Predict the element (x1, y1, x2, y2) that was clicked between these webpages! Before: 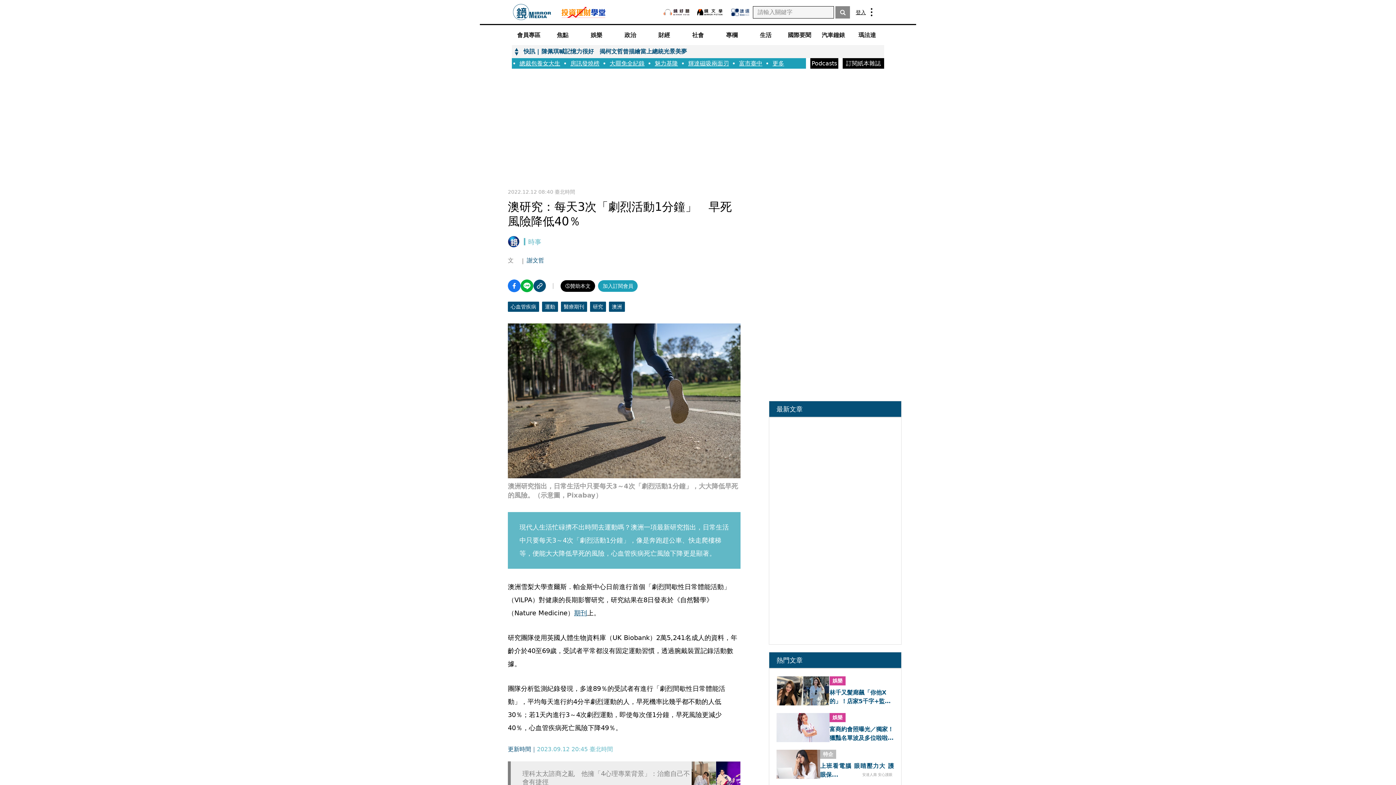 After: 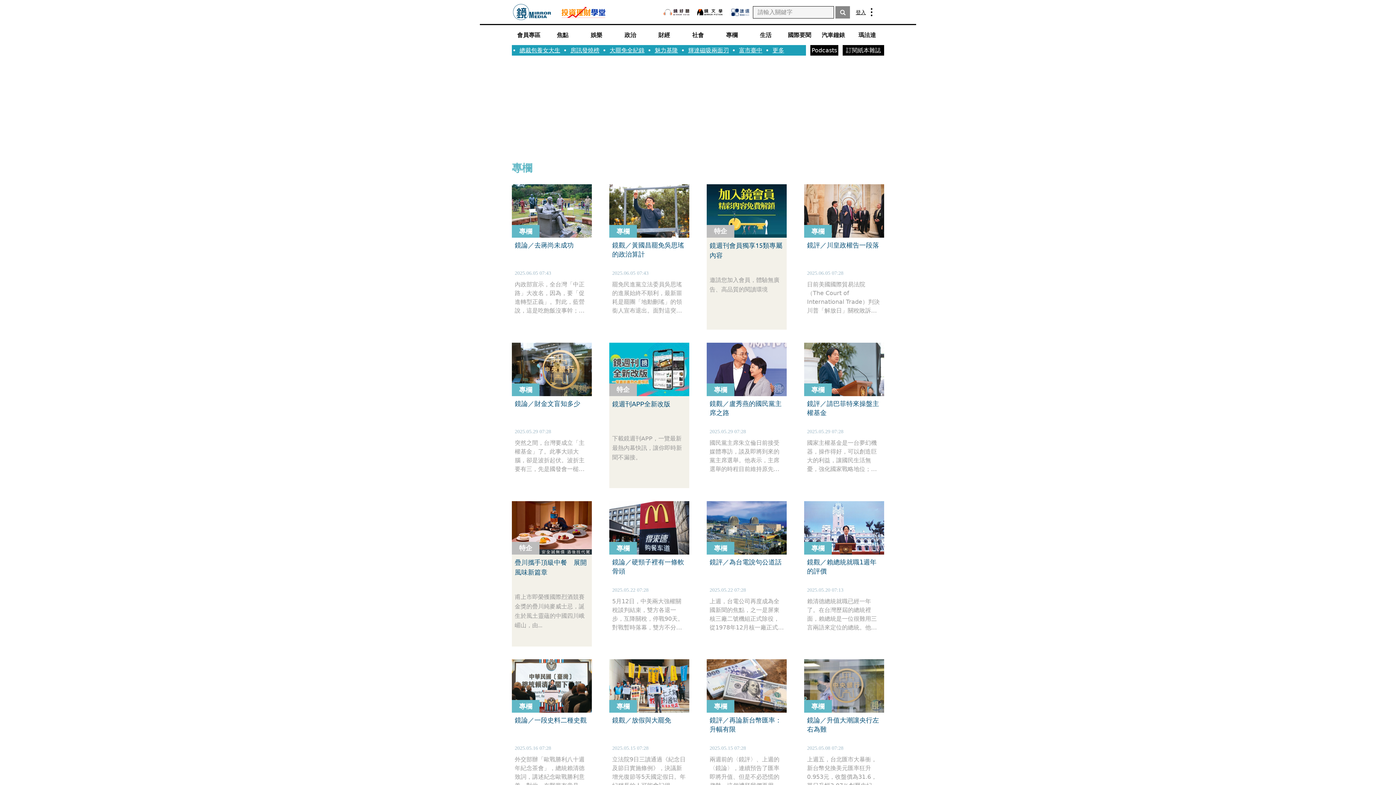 Action: bbox: (715, 27, 748, 42) label: 專欄